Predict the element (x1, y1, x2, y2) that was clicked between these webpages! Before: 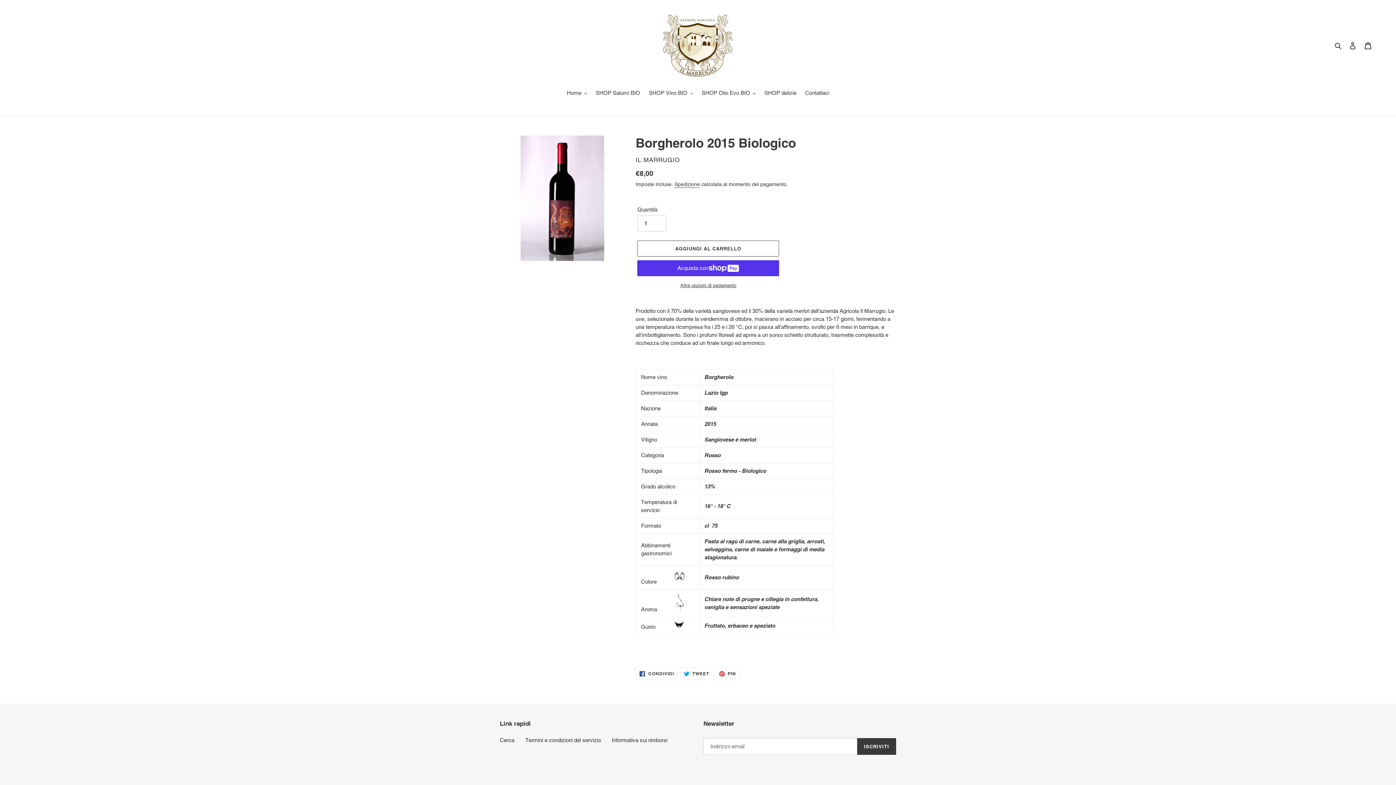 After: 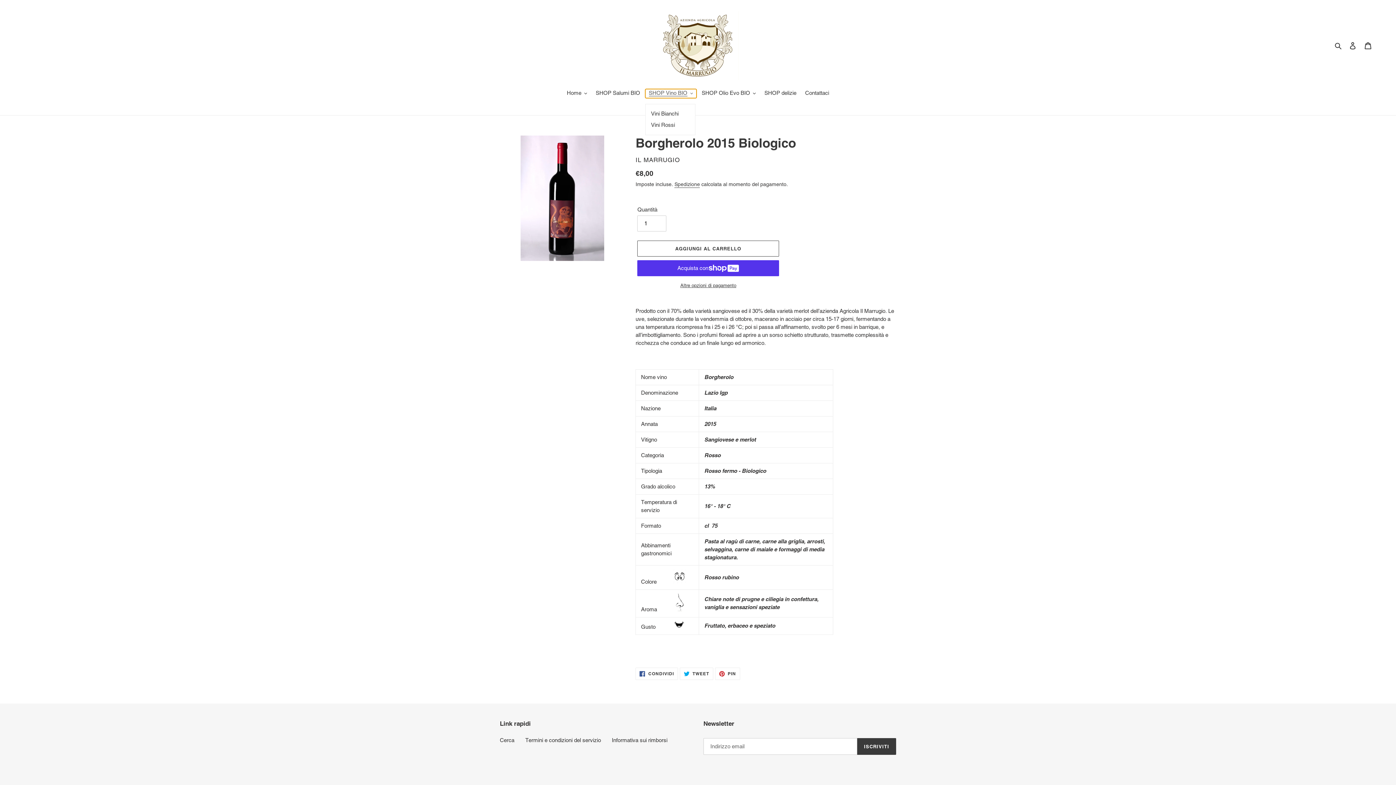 Action: label: SHOP Vino BIO bbox: (645, 89, 696, 98)